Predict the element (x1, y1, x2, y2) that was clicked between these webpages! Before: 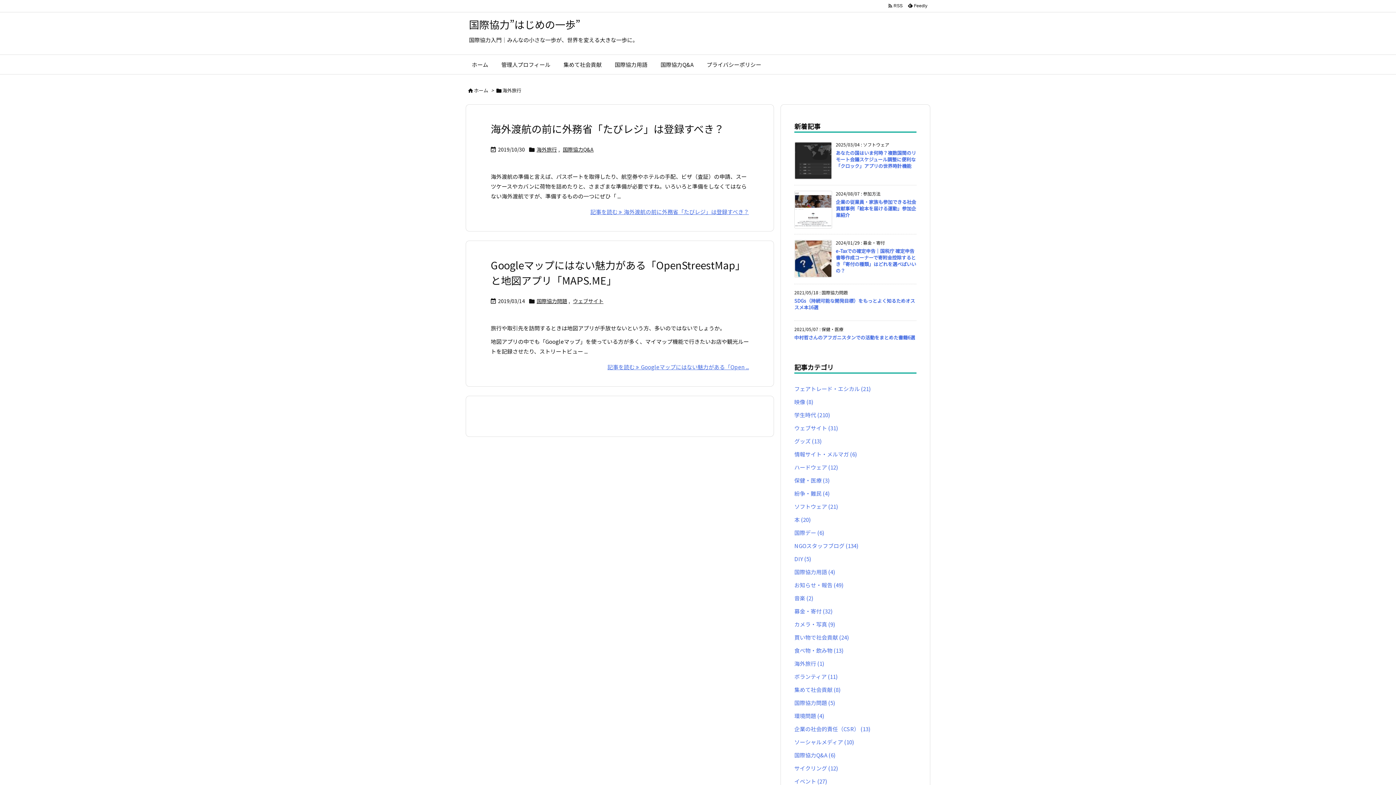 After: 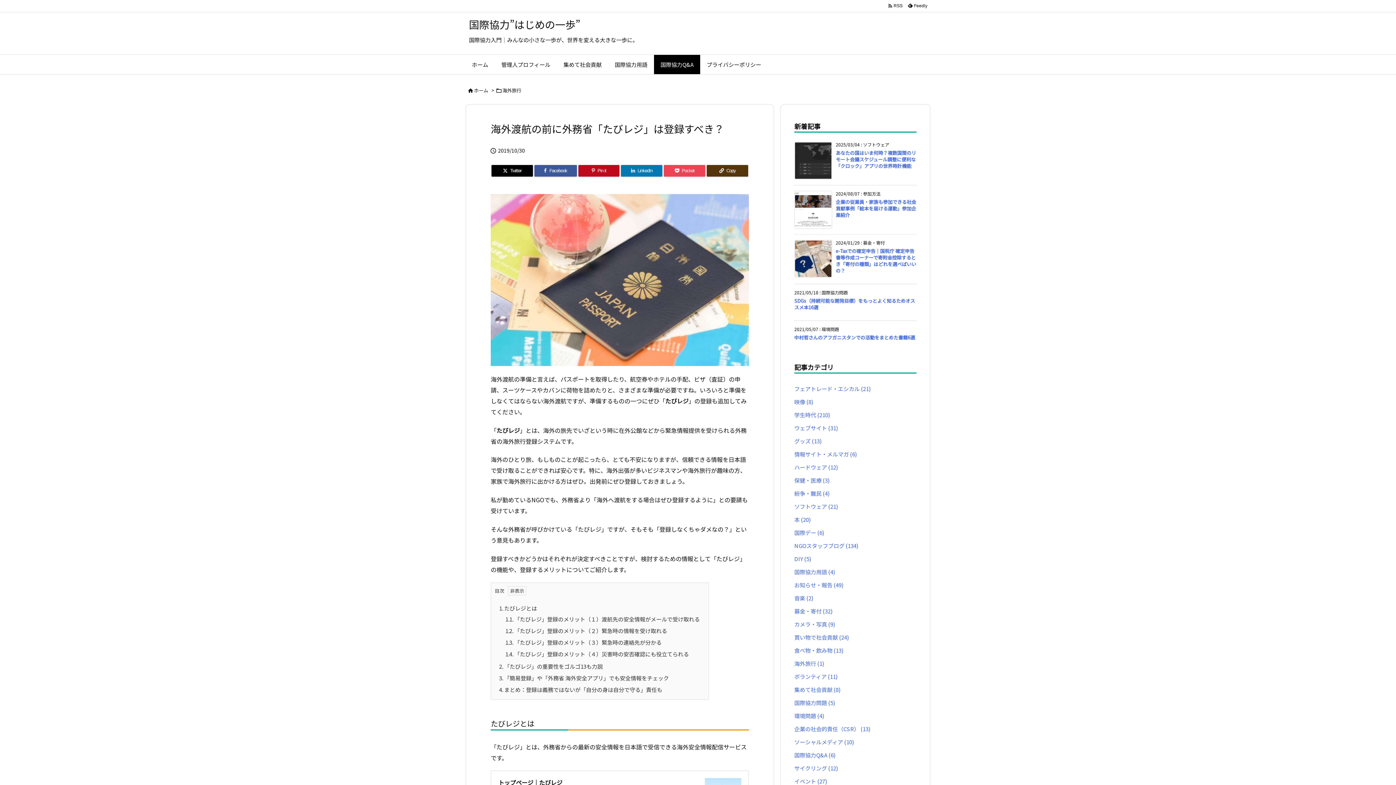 Action: label: 記事を読む bbox: (590, 208, 749, 215)